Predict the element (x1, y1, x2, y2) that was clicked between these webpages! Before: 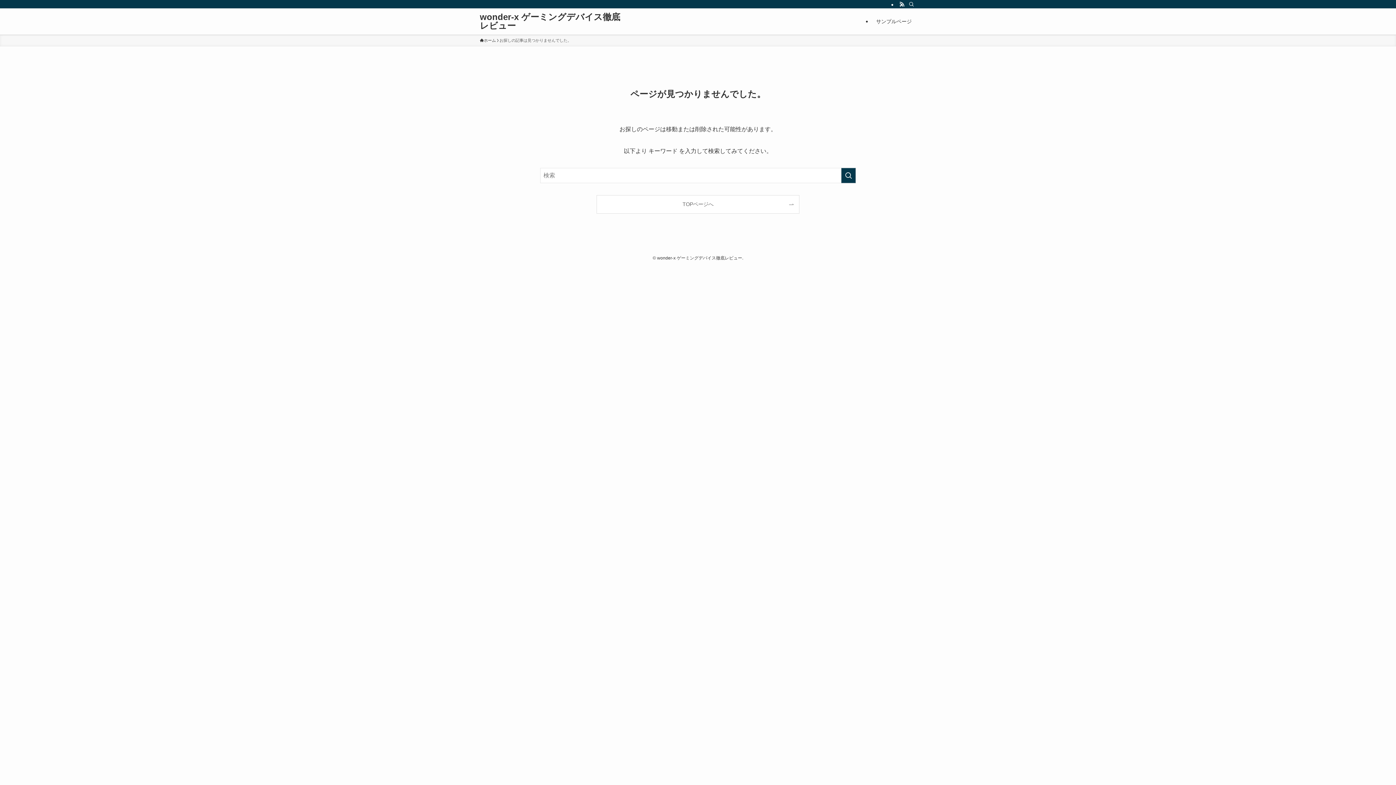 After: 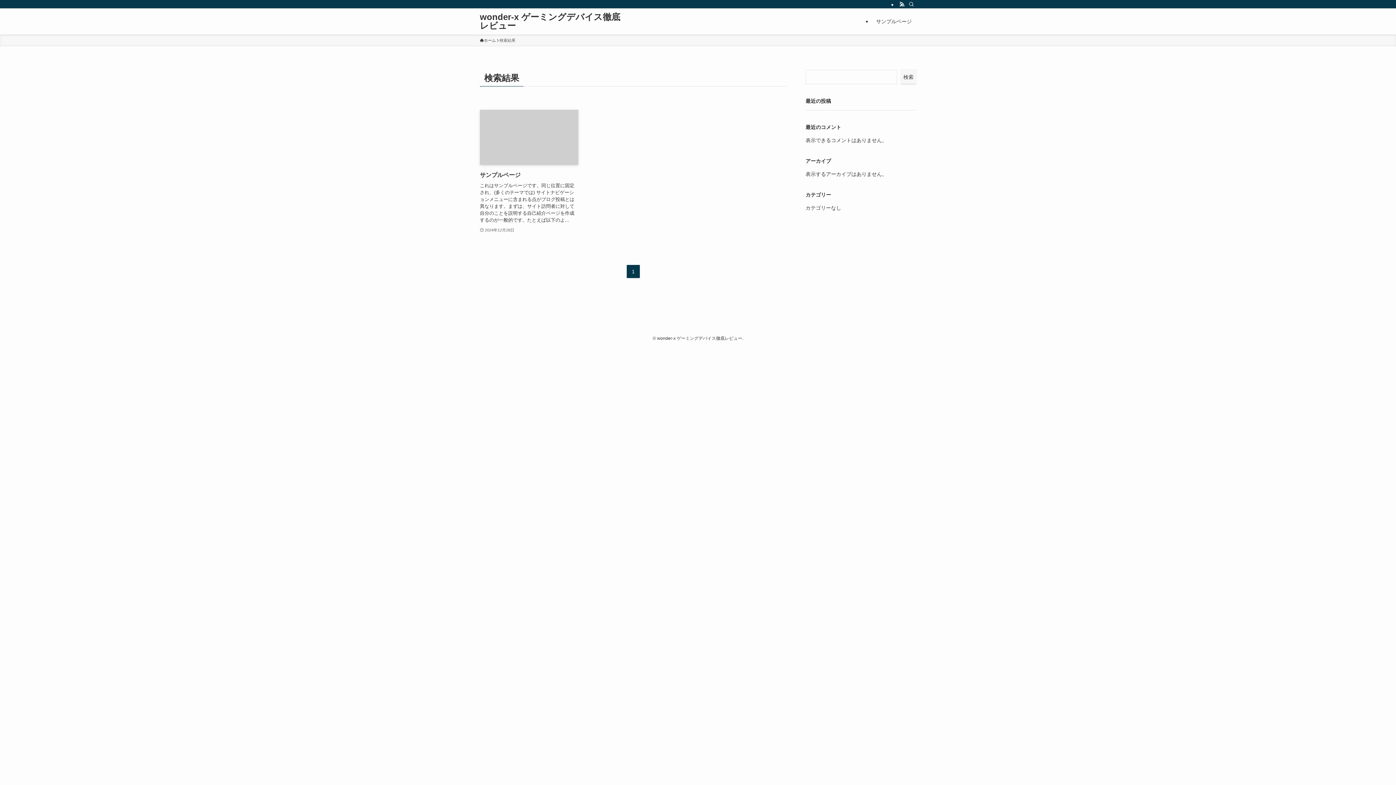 Action: bbox: (841, 168, 856, 183) label: 検索を実行する